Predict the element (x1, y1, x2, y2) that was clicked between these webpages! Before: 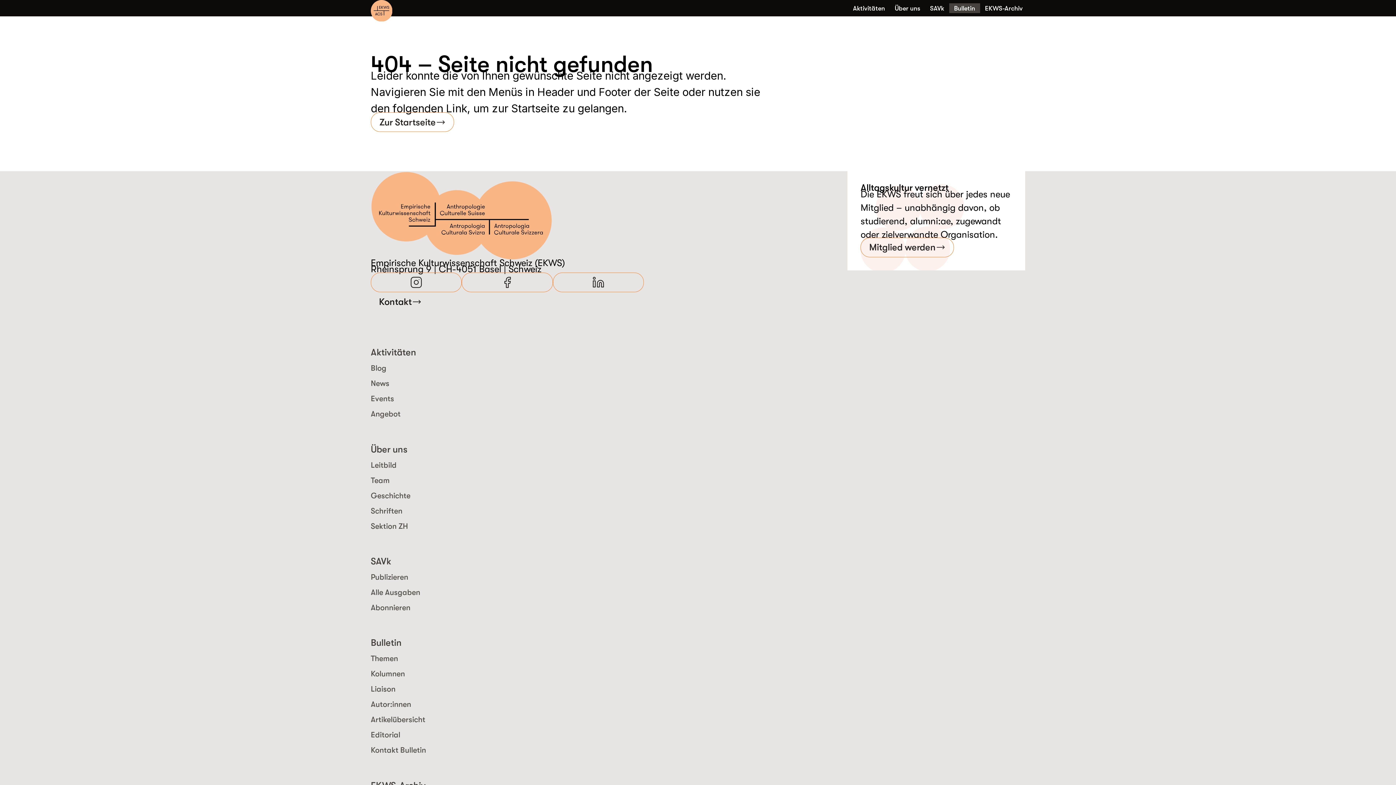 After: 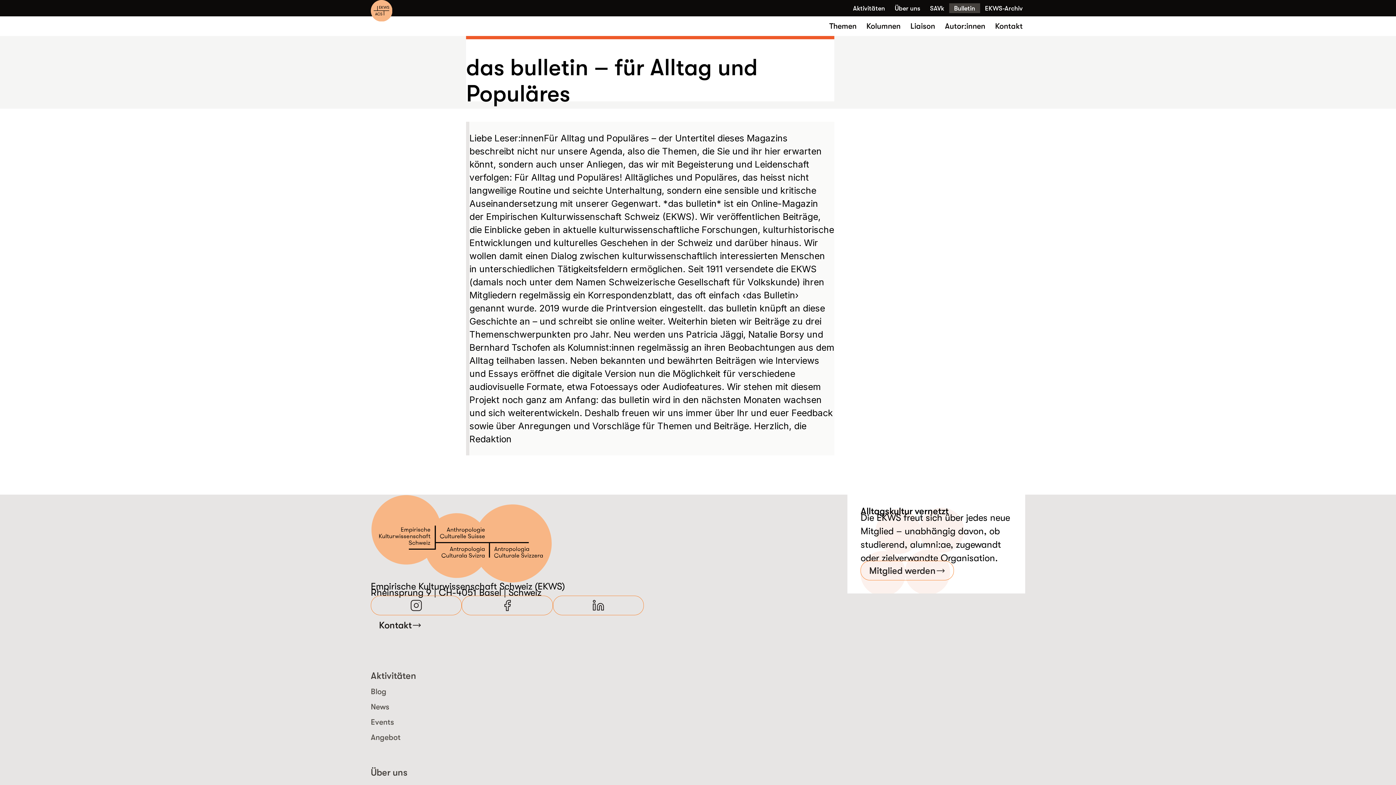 Action: bbox: (366, 727, 643, 742) label: Editorial